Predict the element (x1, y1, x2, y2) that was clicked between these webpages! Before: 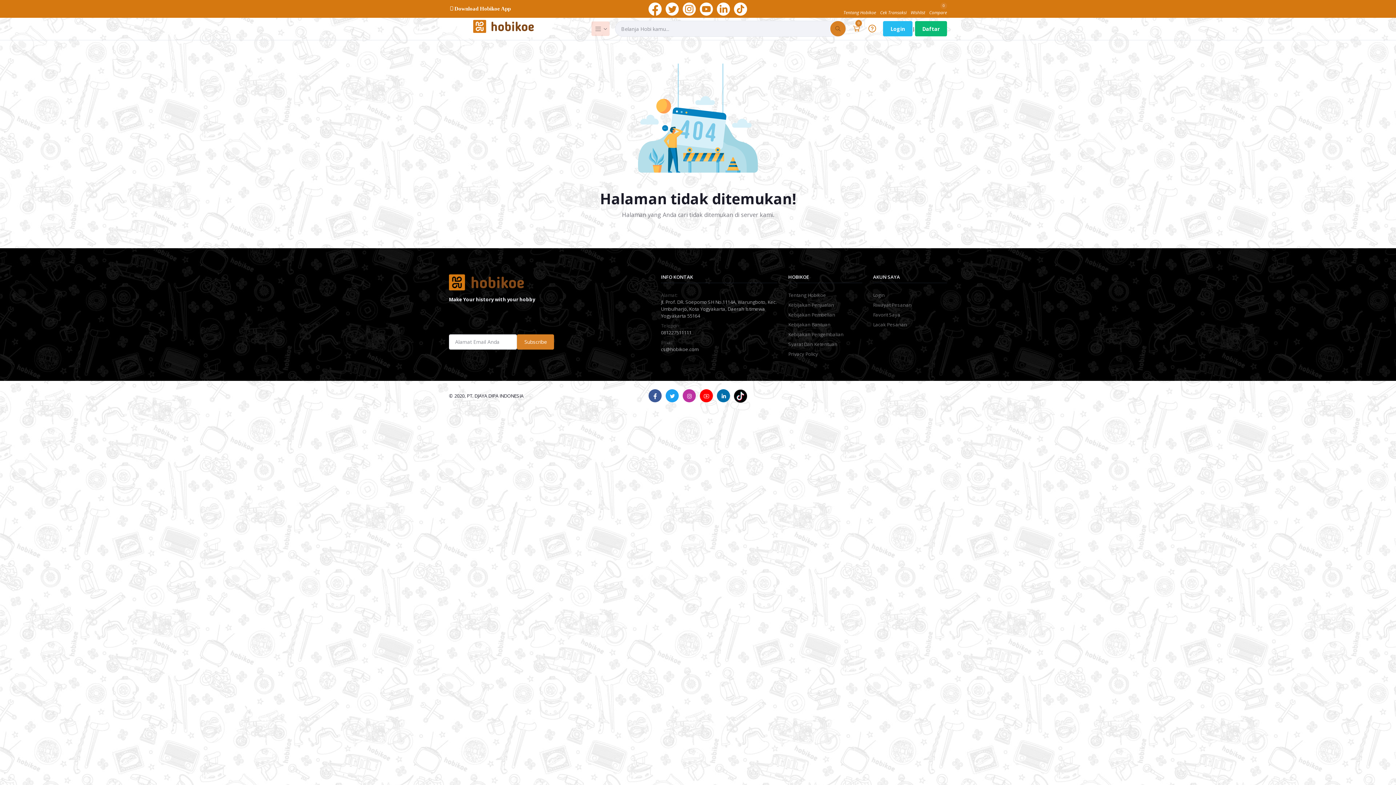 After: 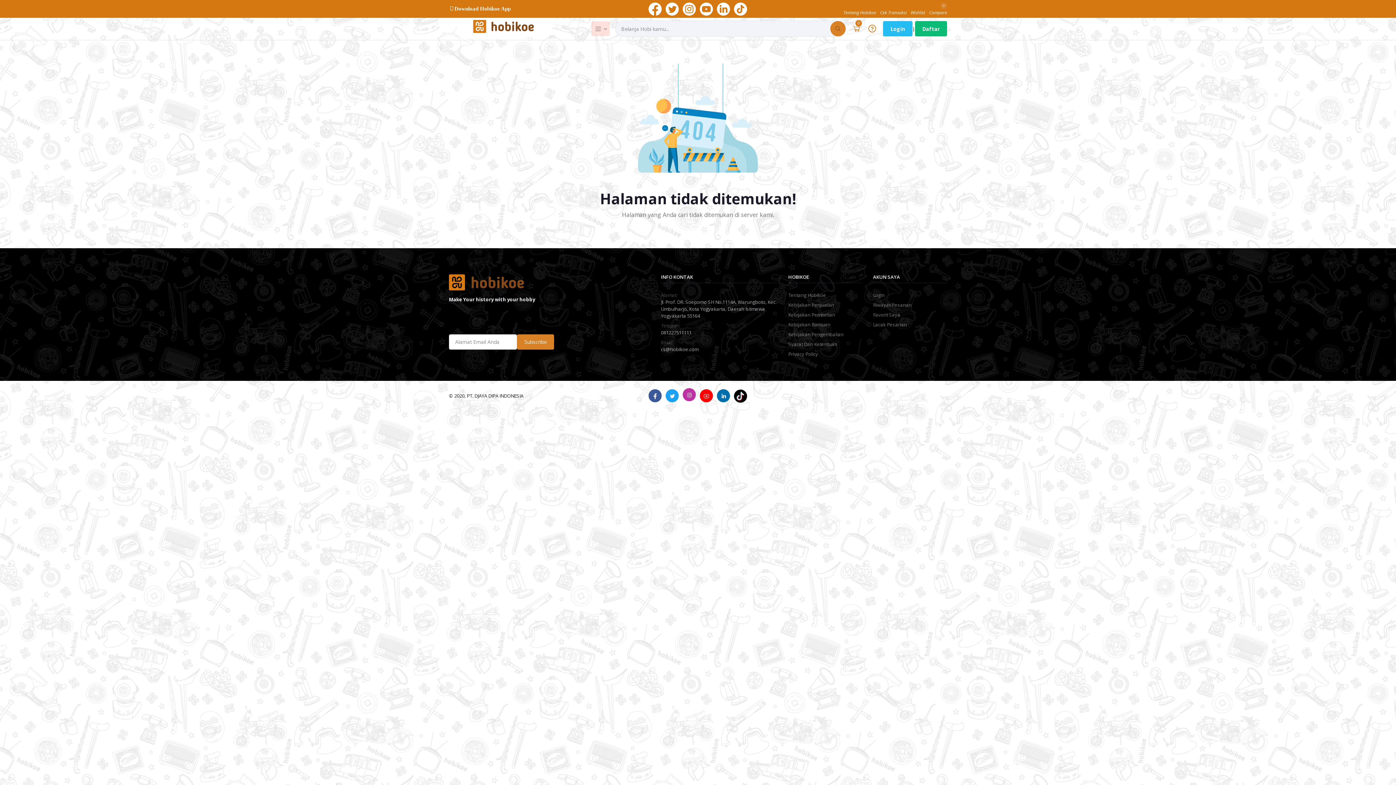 Action: bbox: (683, 389, 696, 402)